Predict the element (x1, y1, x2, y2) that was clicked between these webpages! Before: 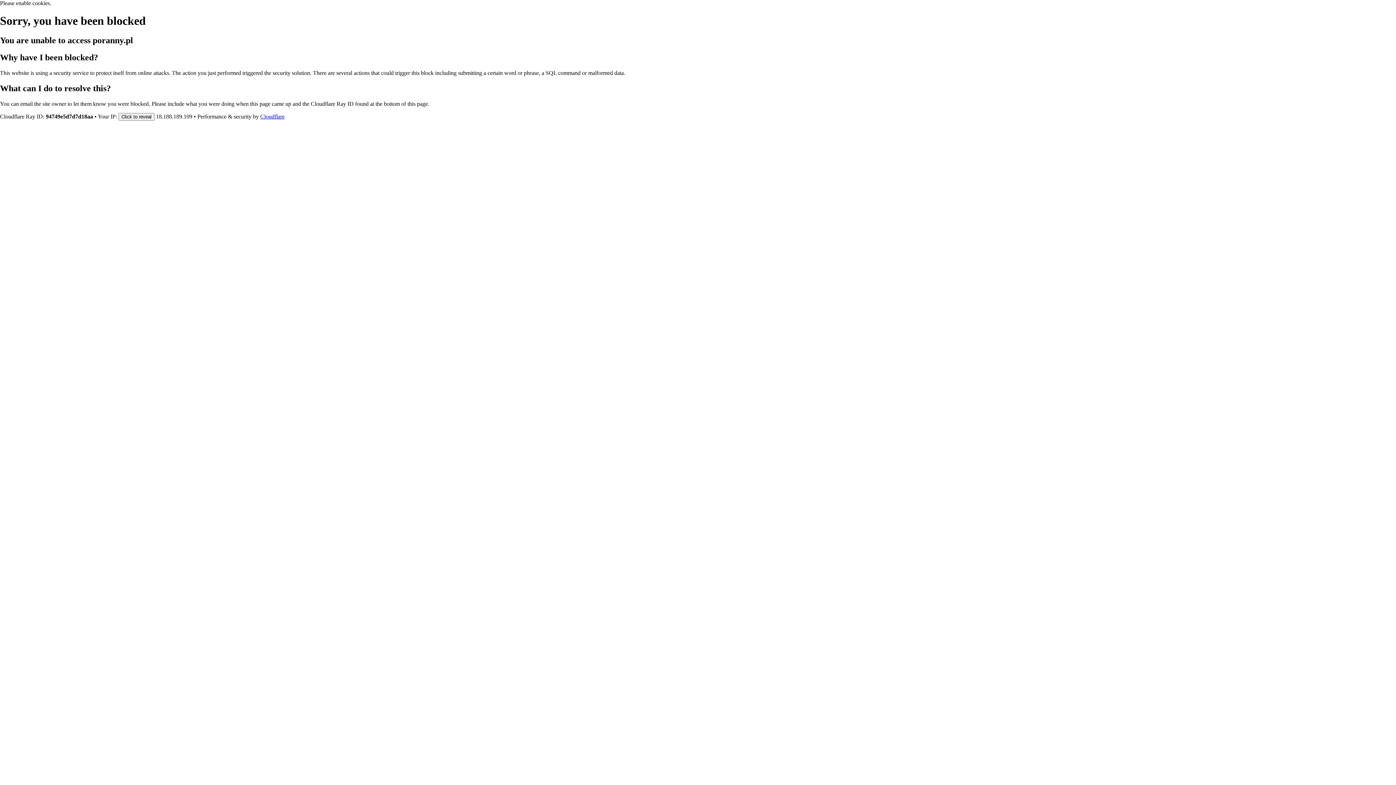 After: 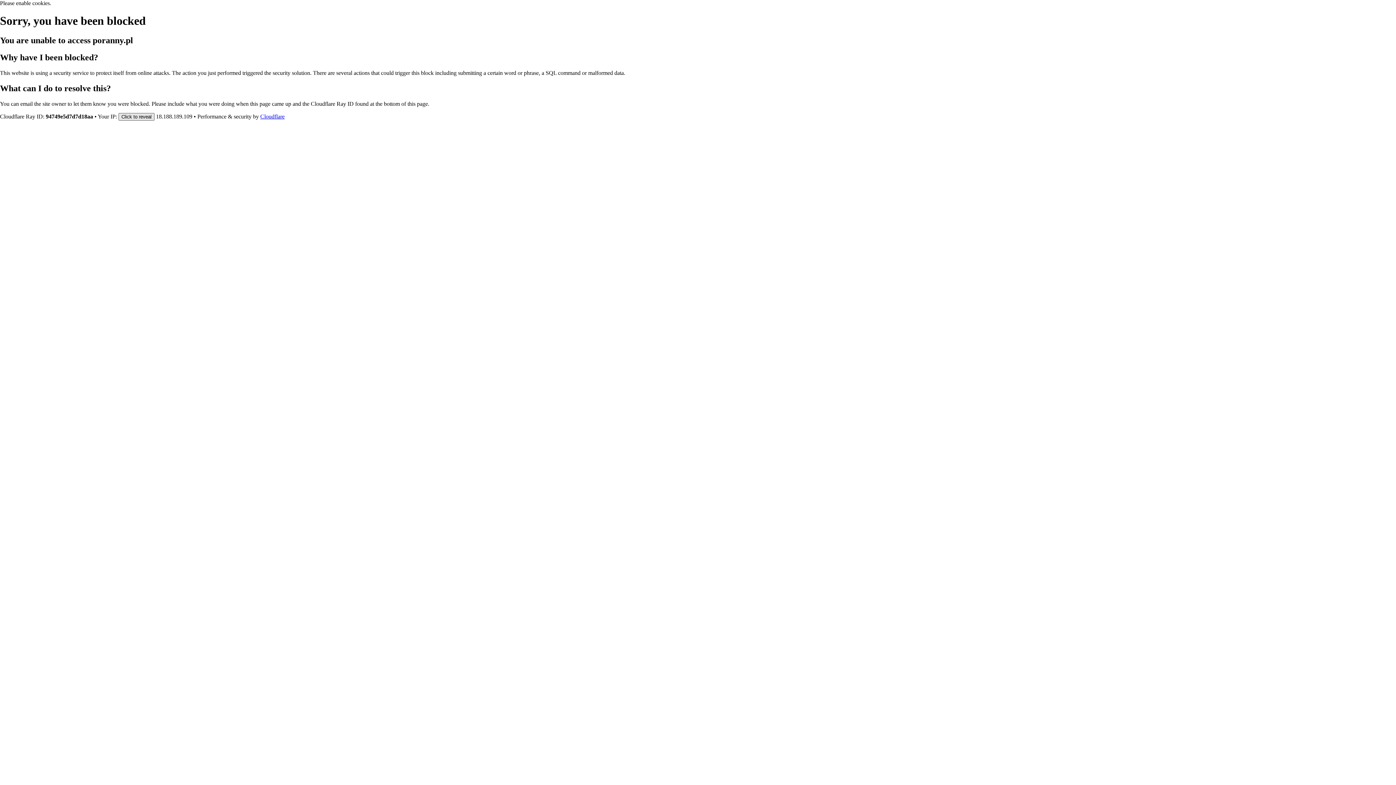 Action: label: Click to reveal bbox: (118, 112, 154, 120)